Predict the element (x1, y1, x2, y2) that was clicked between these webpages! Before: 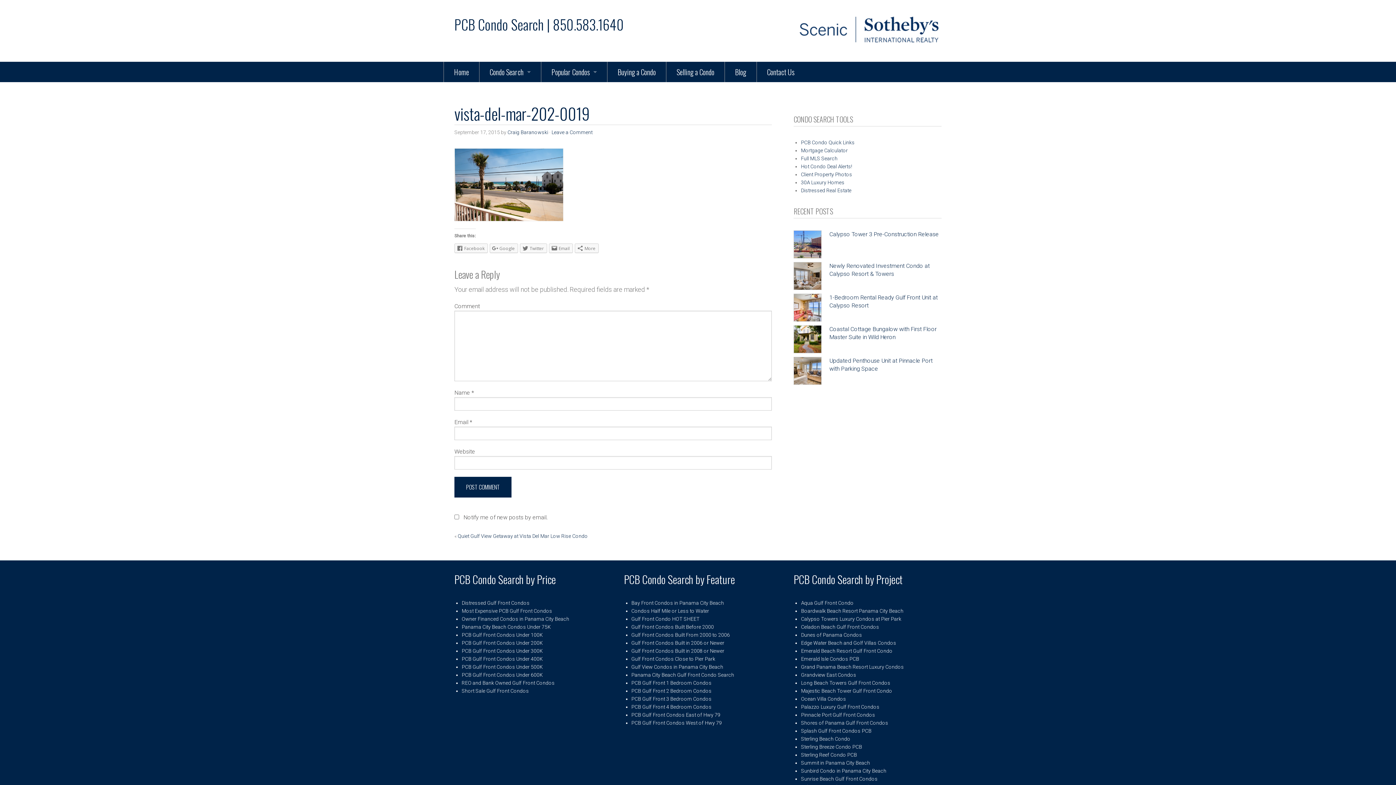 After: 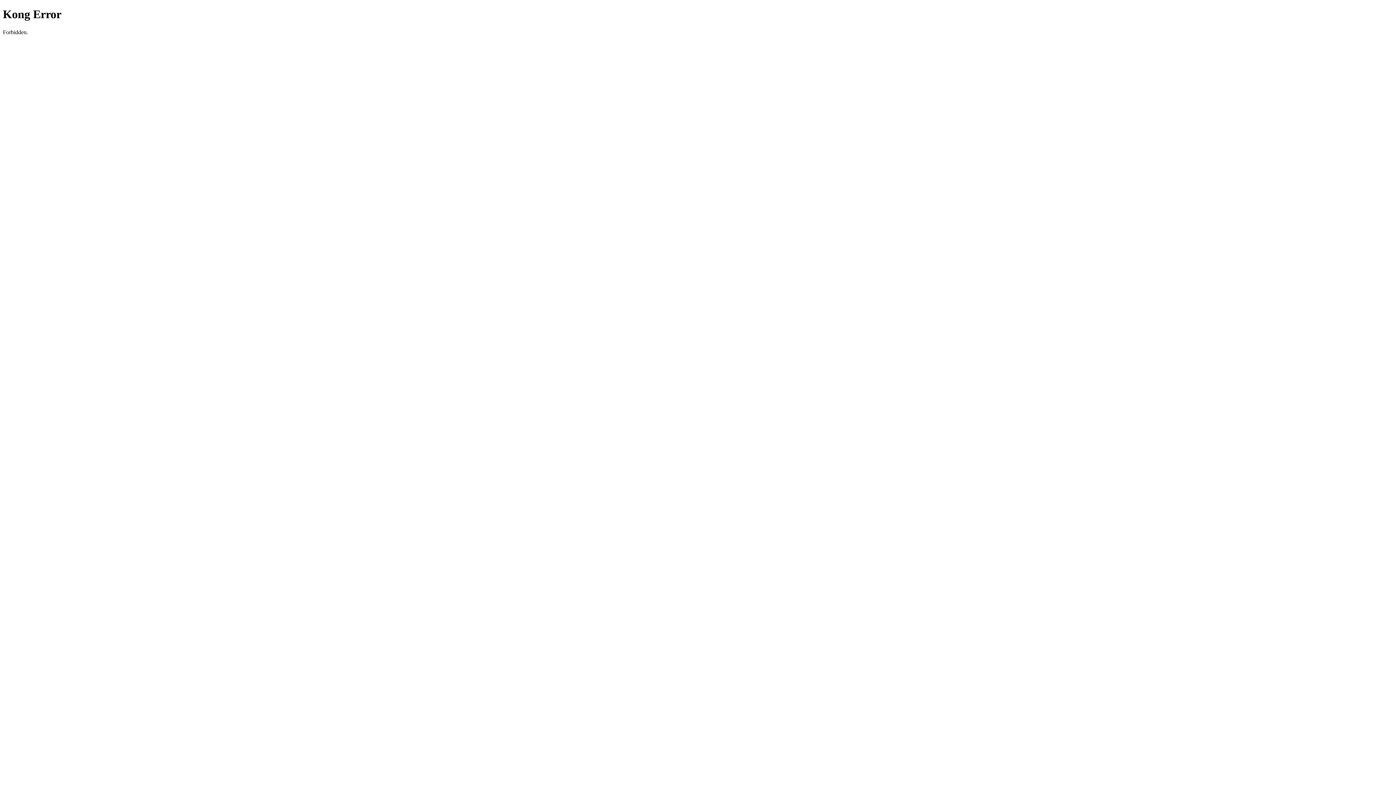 Action: bbox: (461, 640, 542, 646) label: PCB Gulf Front Condos Under 200K